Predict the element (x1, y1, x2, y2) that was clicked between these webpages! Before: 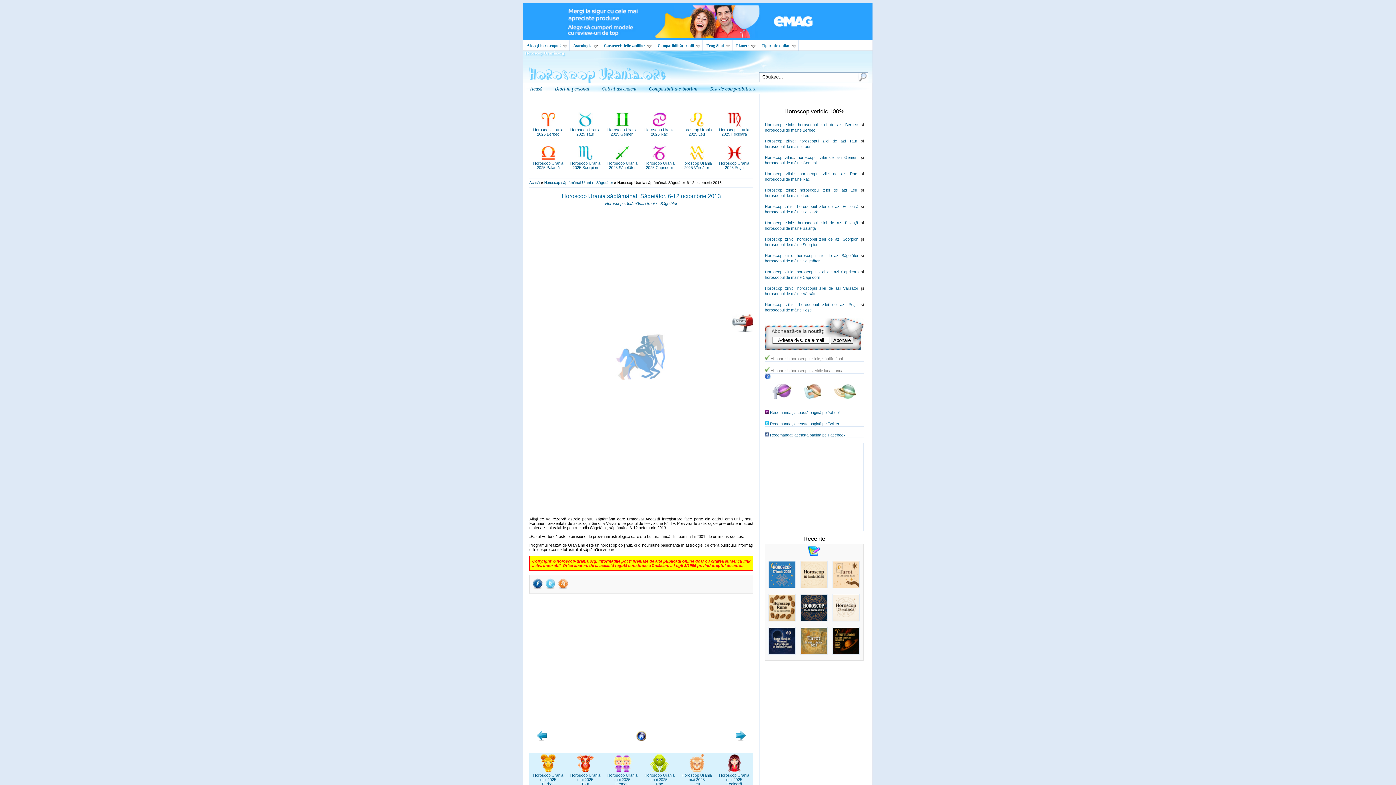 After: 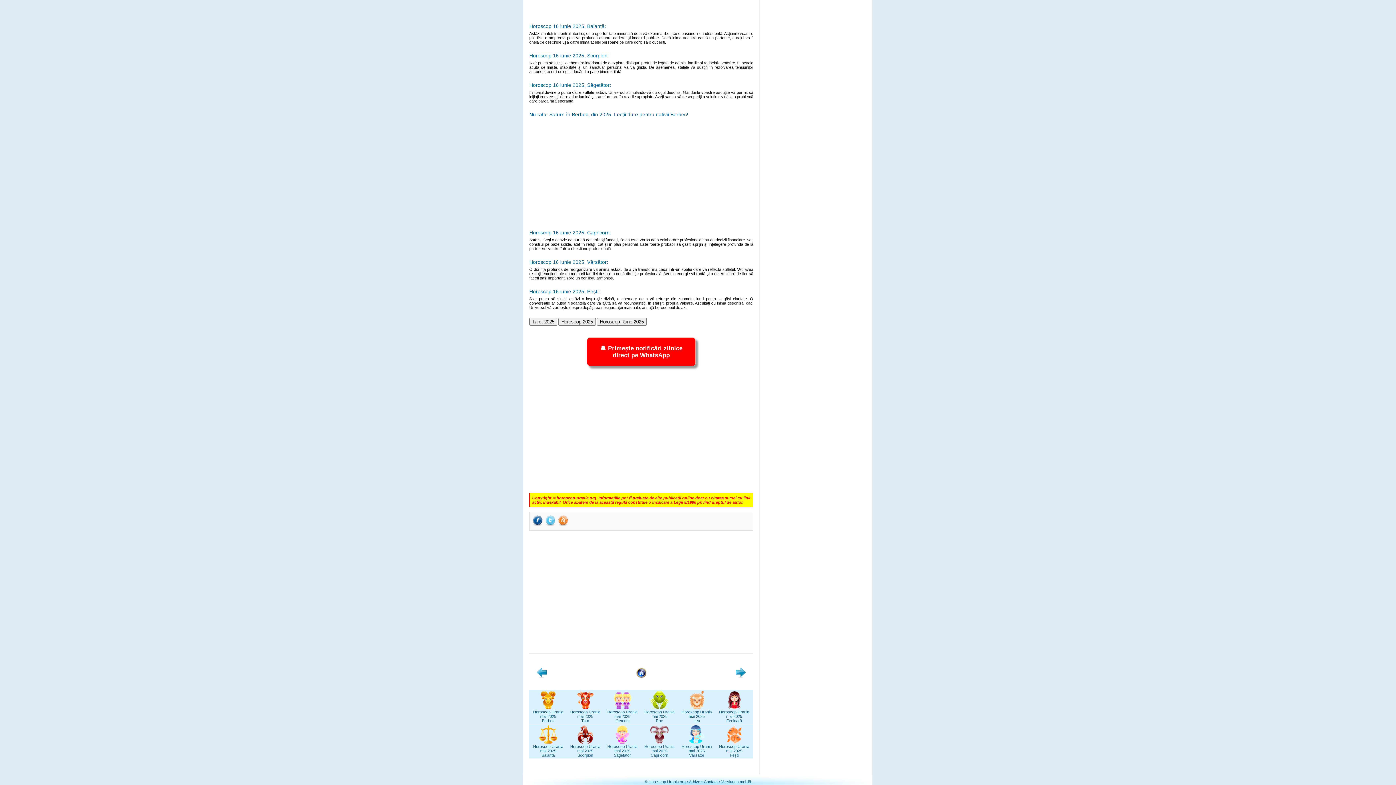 Action: bbox: (798, 220, 858, 225) label: horoscopul zilei de azi Balanţă